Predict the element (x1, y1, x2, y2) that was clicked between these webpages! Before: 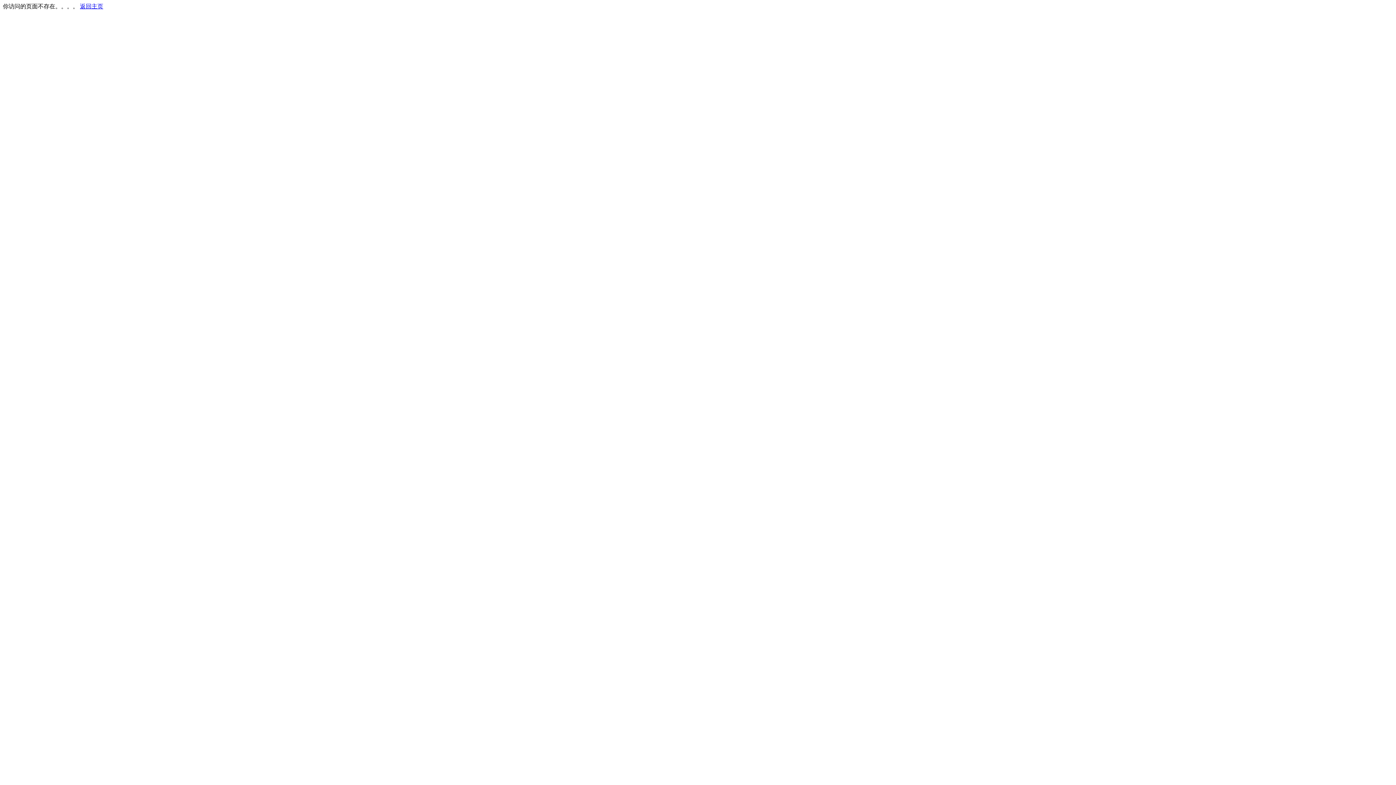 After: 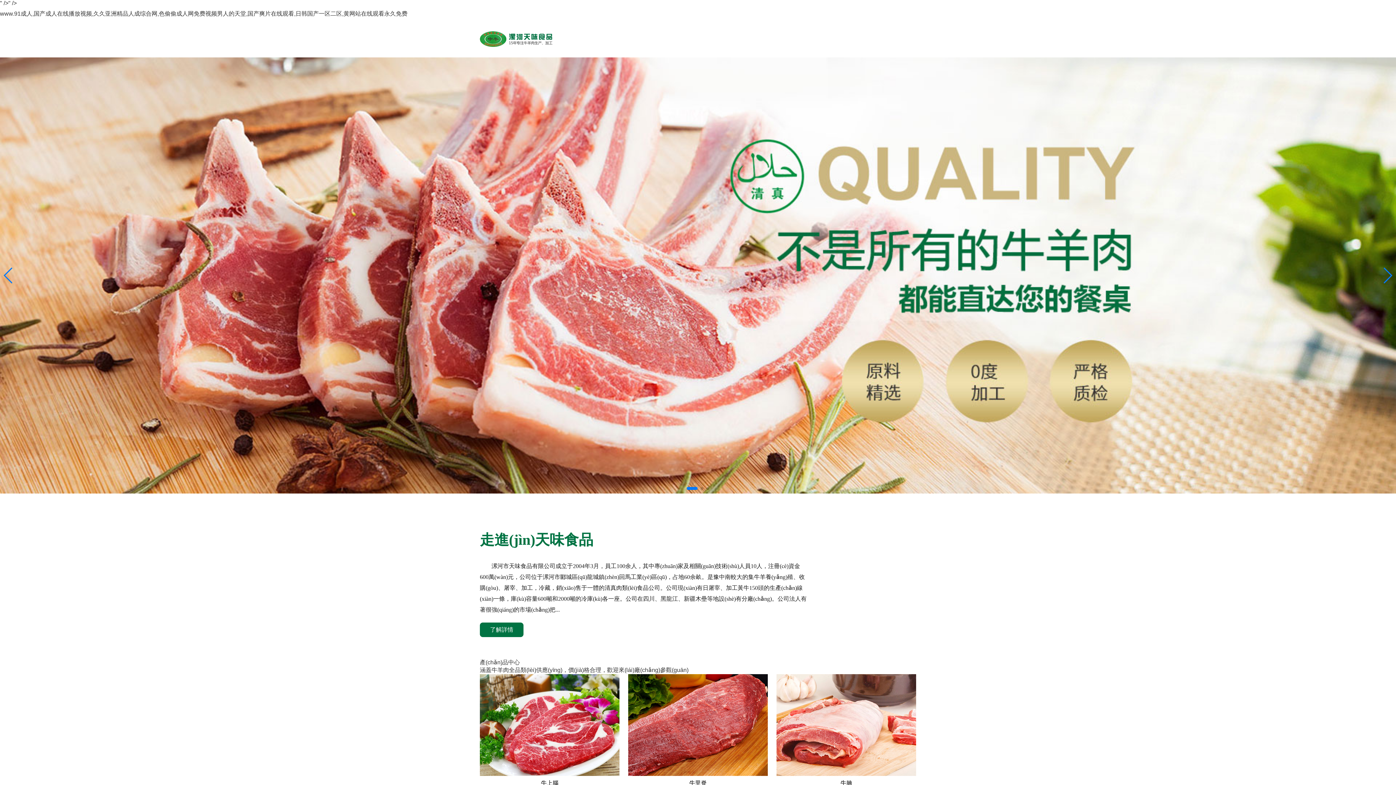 Action: label: 返回主页 bbox: (80, 3, 103, 9)